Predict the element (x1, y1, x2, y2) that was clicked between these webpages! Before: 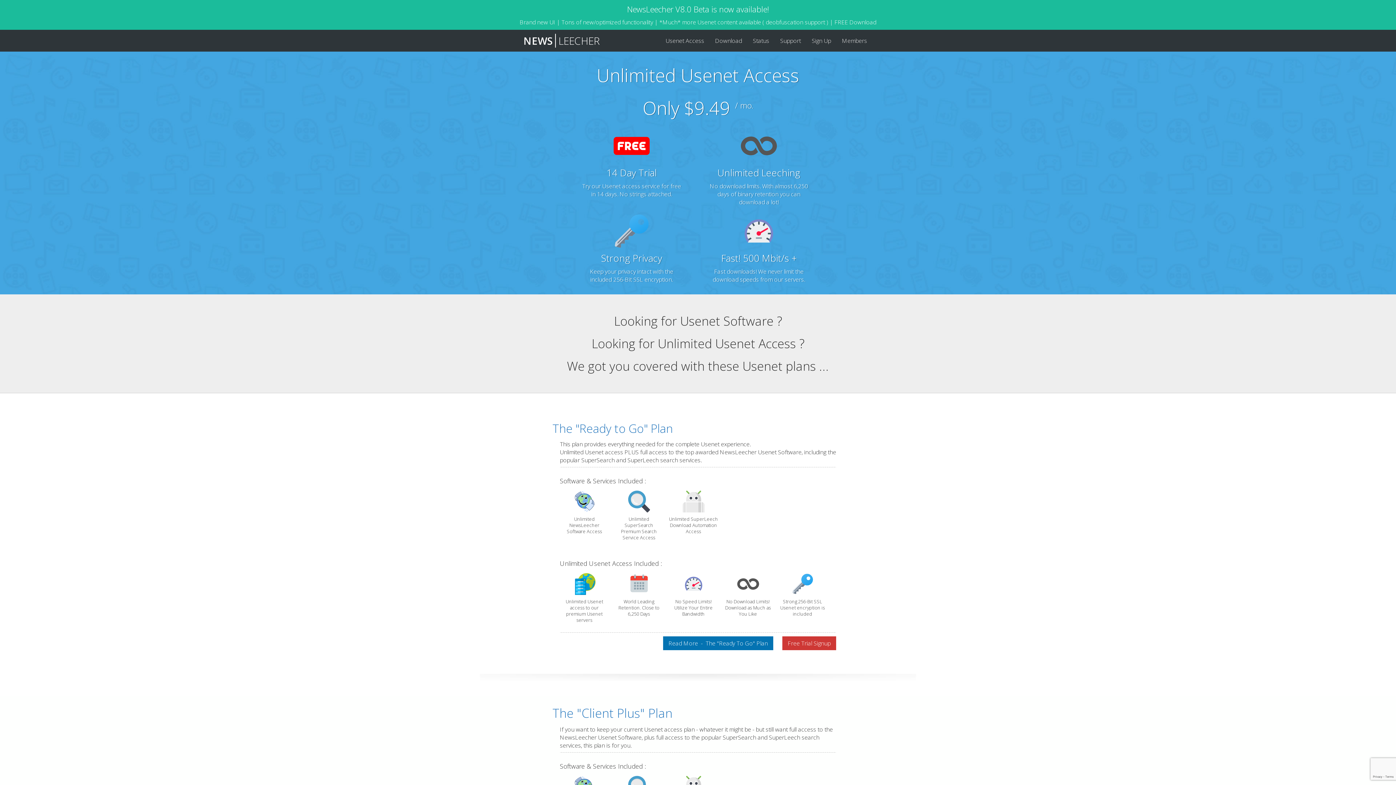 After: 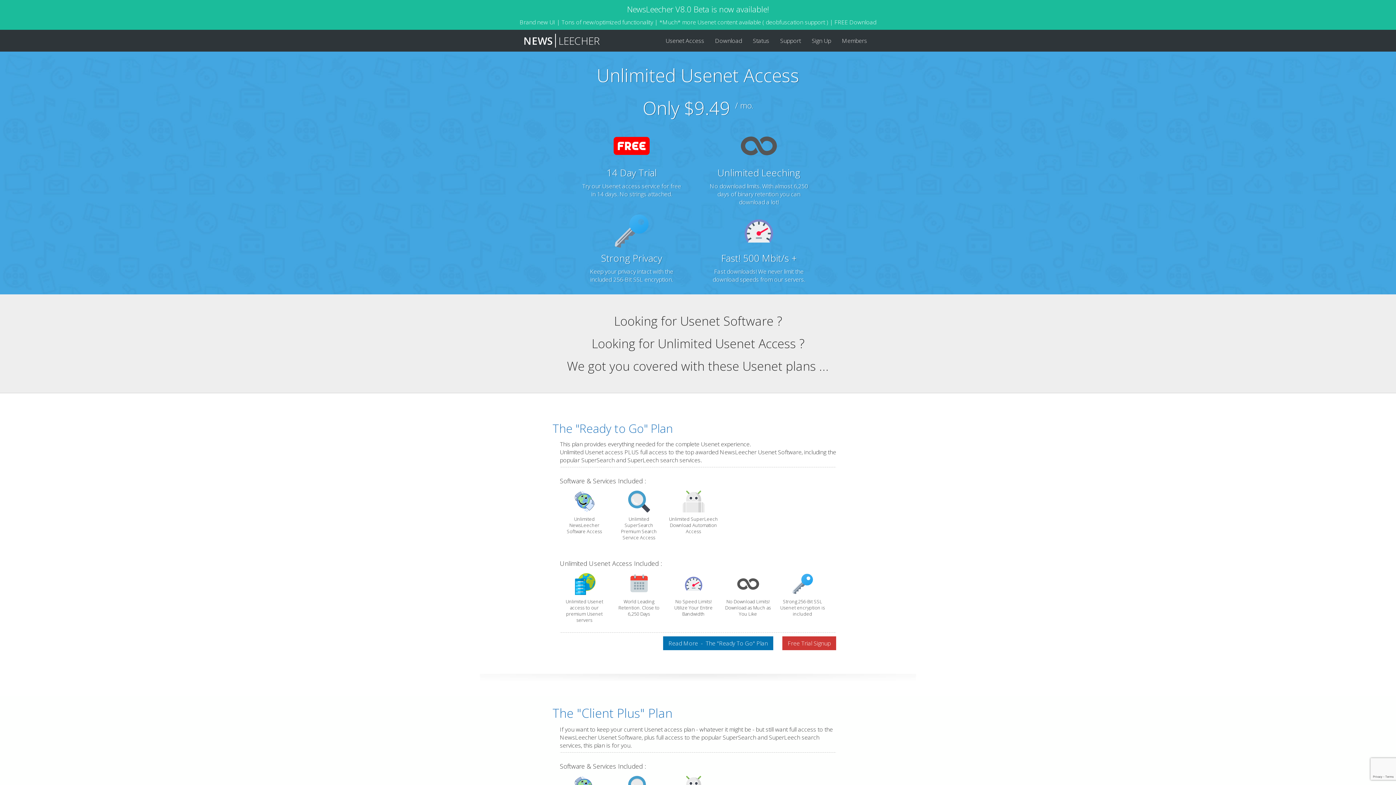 Action: bbox: (523, 33, 600, 47) label: NEWS  LEECHER